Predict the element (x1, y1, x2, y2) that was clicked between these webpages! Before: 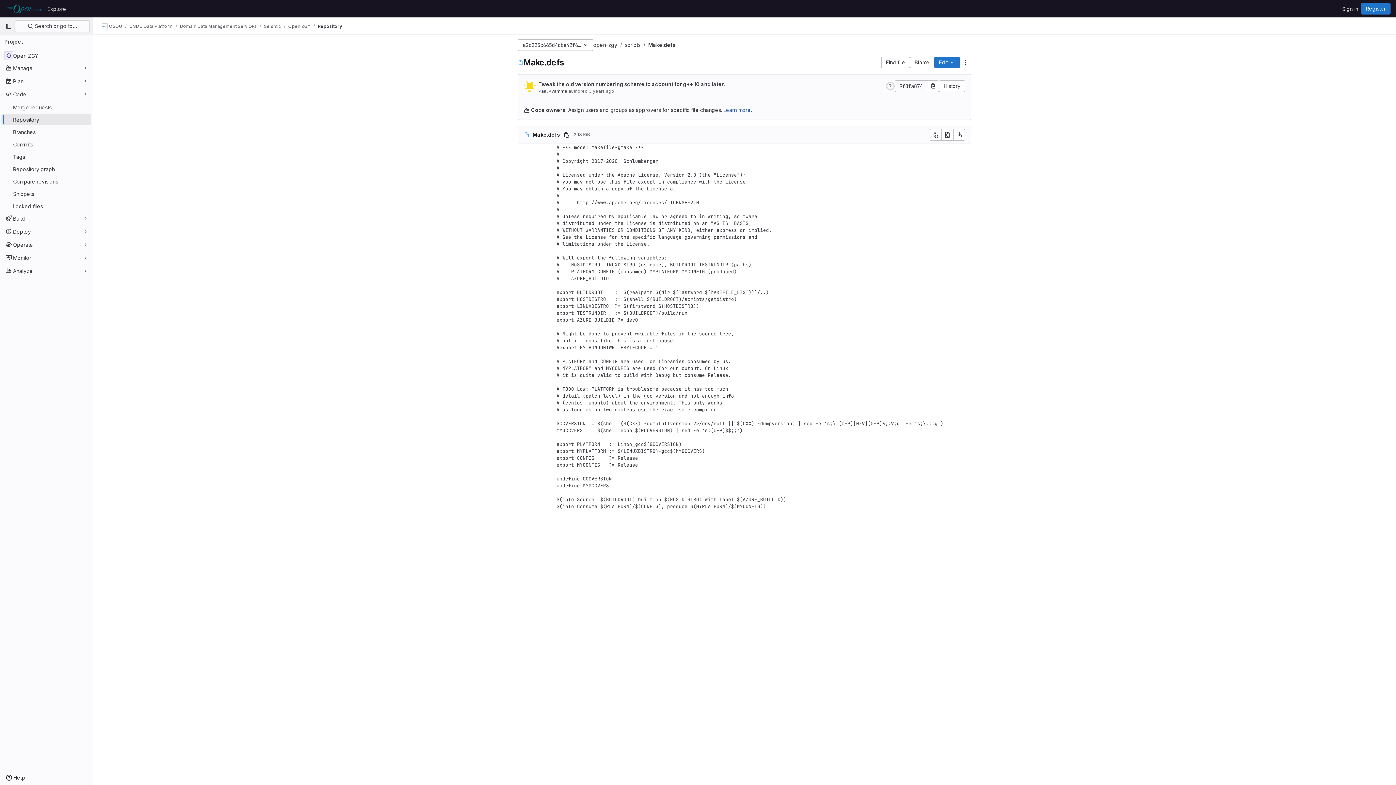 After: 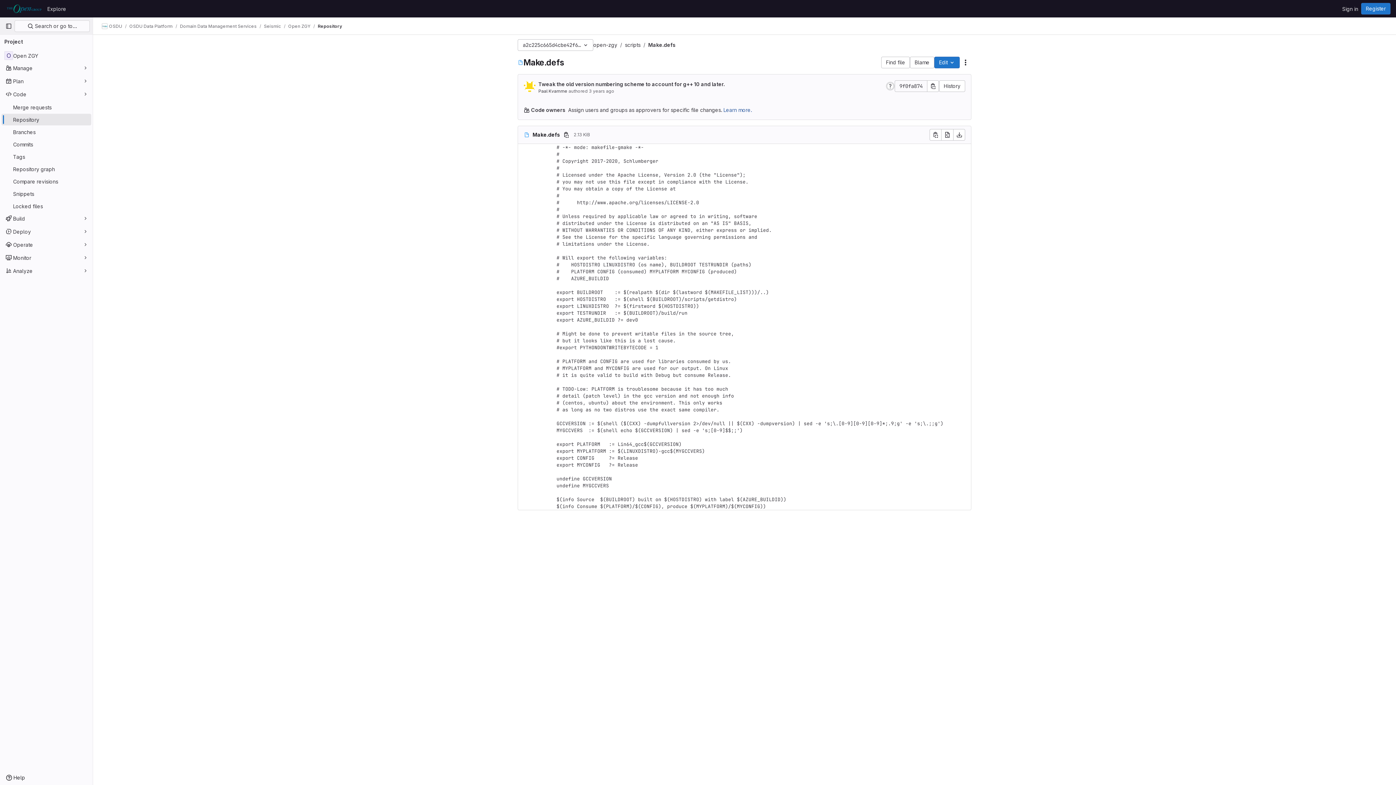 Action: bbox: (317, 23, 342, 29) label: Repository